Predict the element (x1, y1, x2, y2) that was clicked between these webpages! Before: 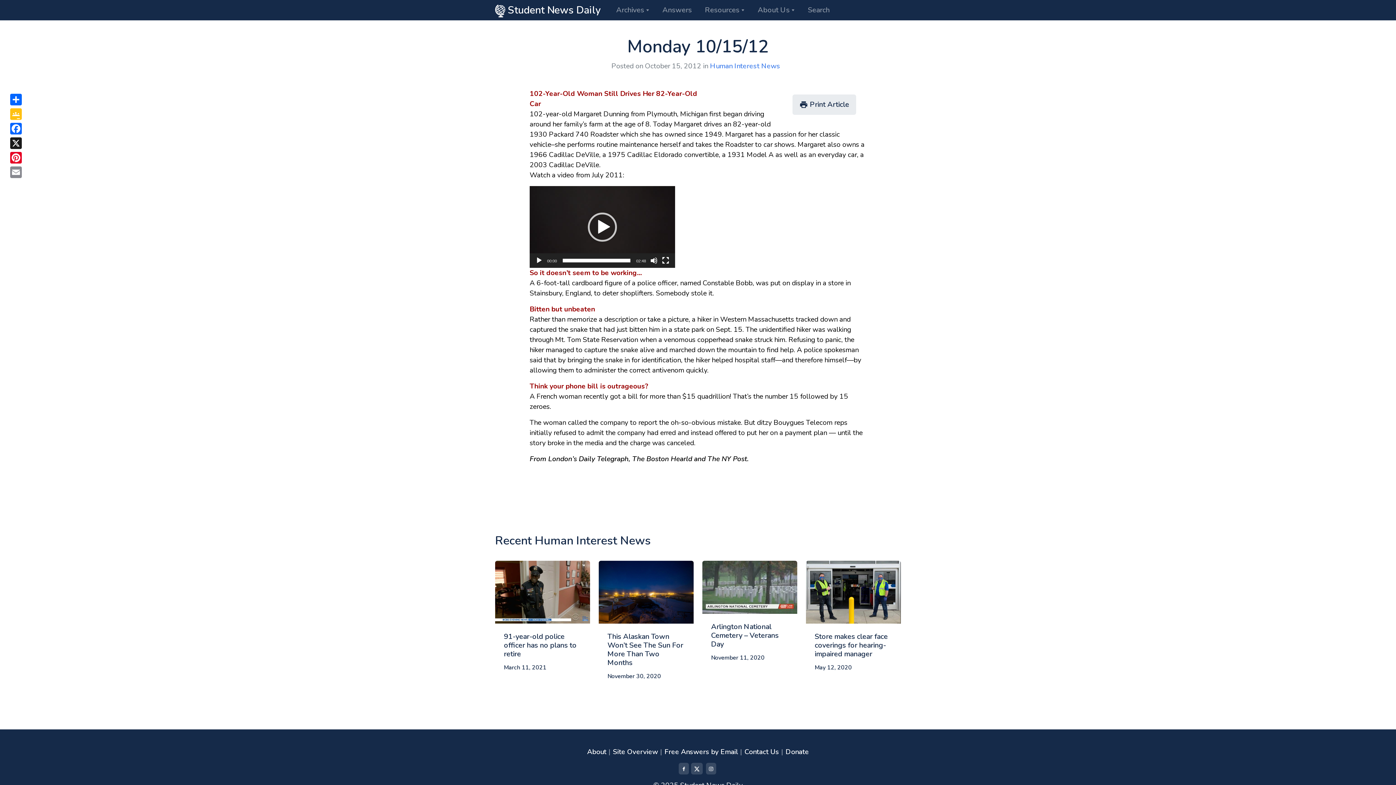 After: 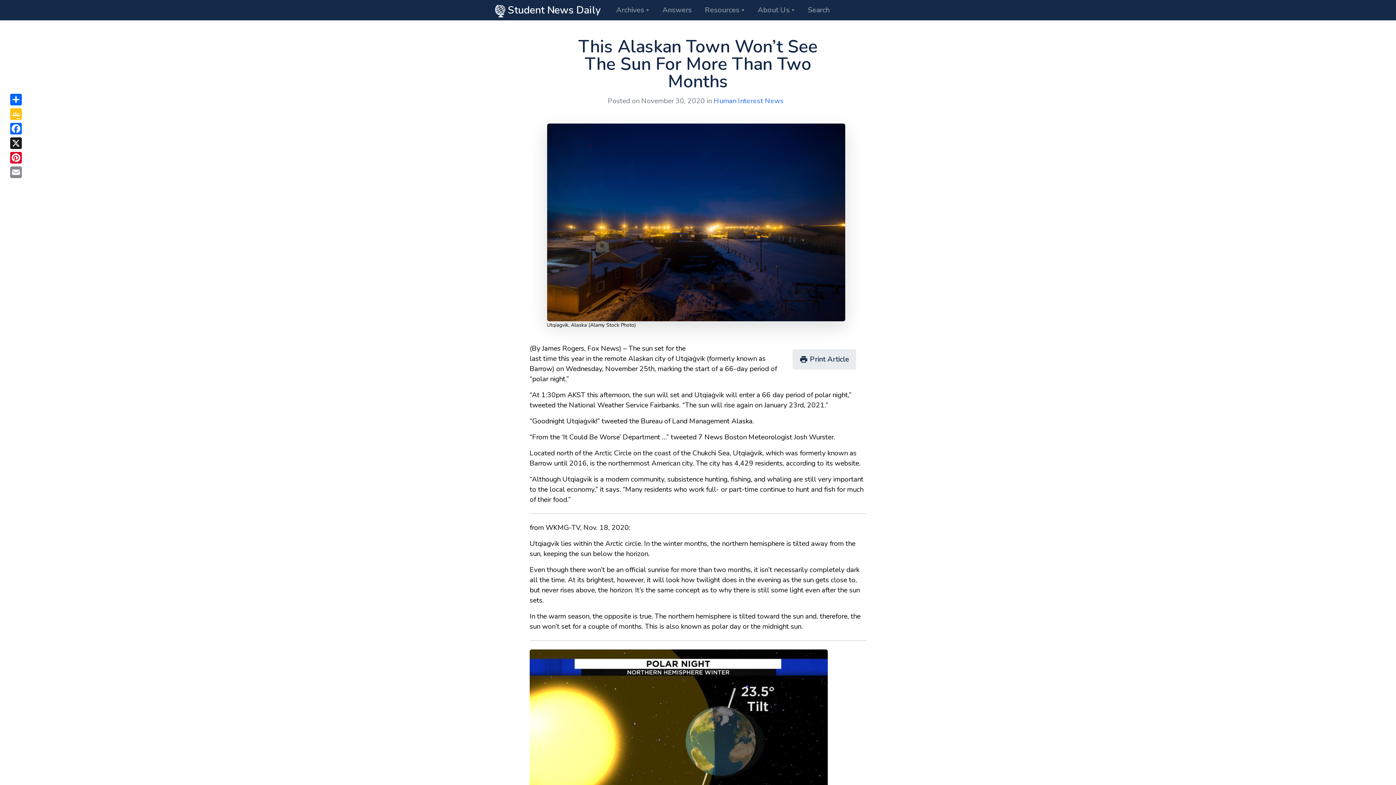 Action: bbox: (598, 561, 693, 623)